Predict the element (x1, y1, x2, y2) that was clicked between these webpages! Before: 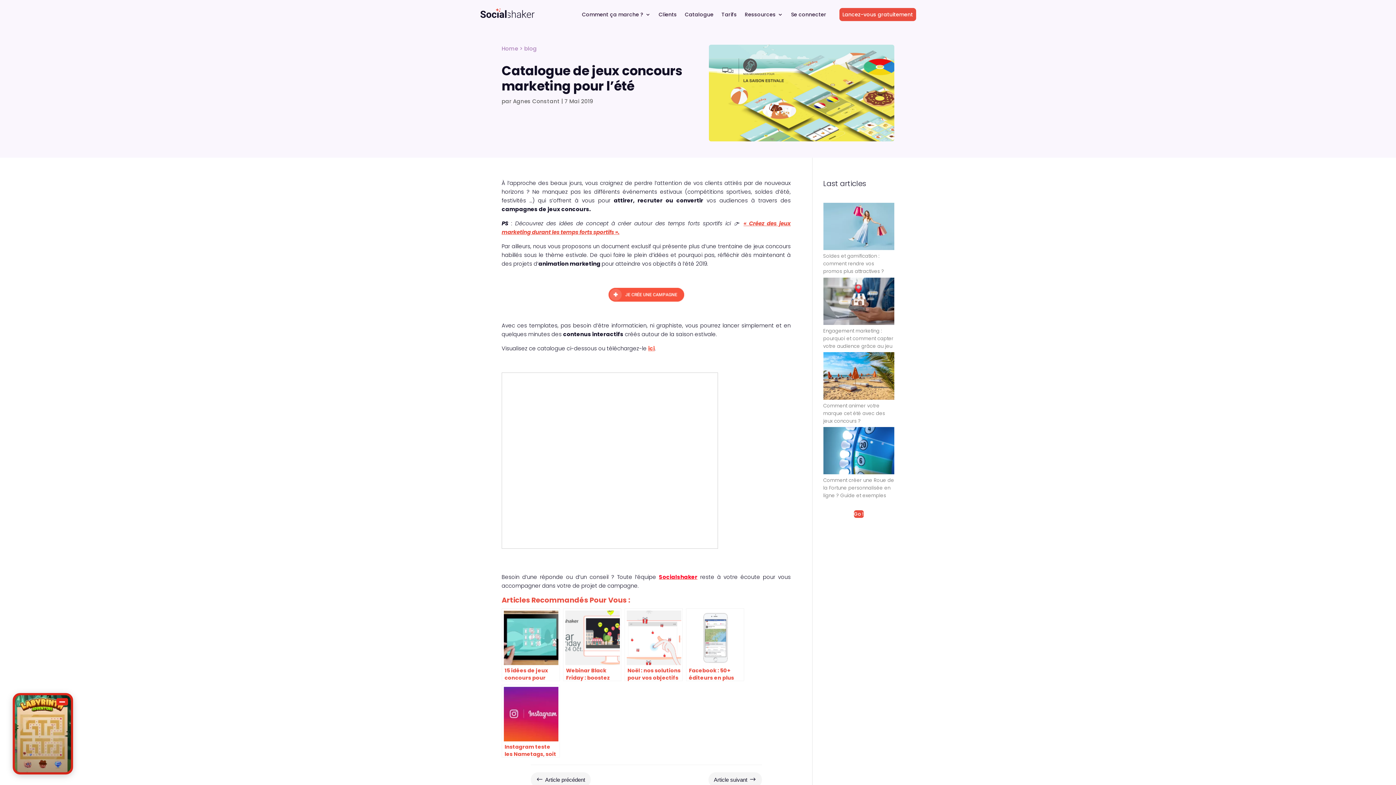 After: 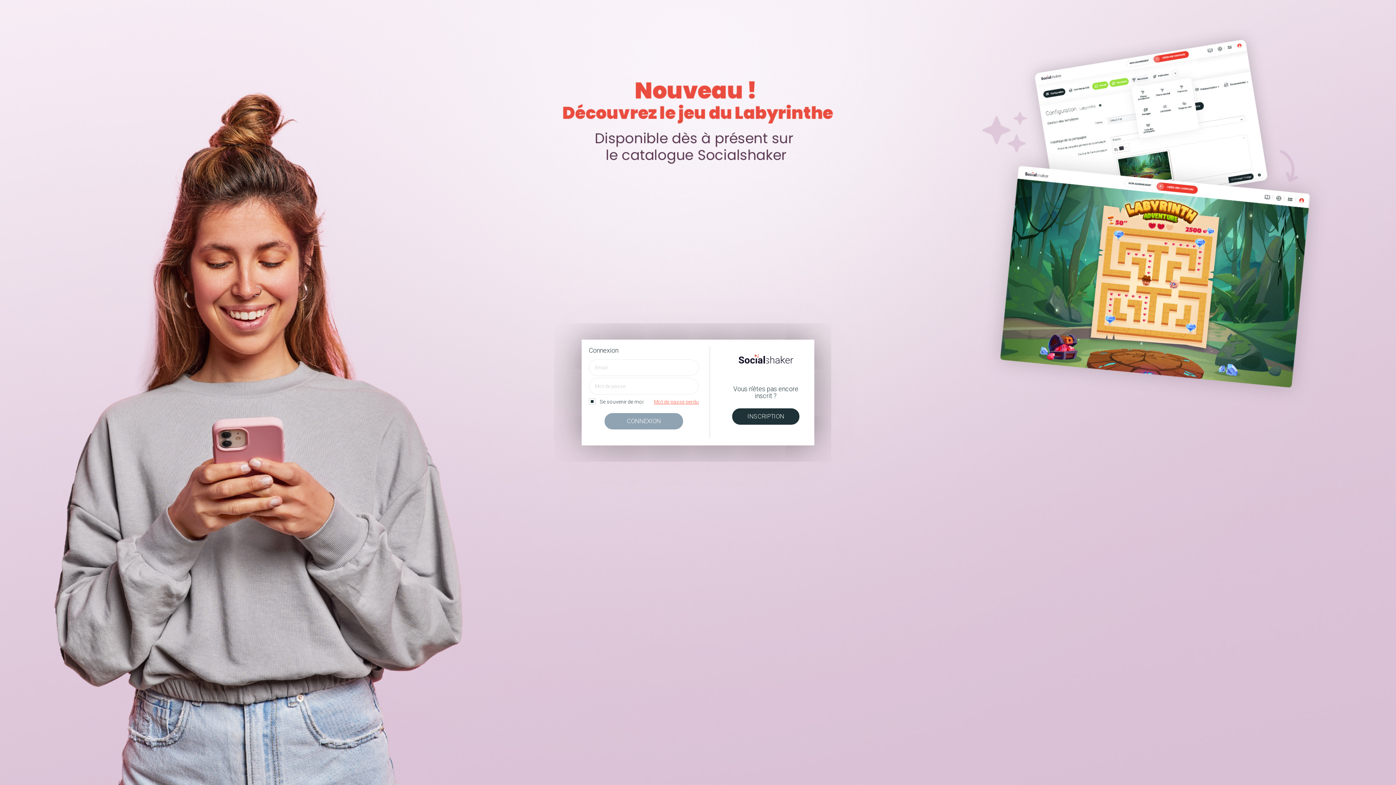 Action: label: Se connecter bbox: (791, 12, 826, 20)